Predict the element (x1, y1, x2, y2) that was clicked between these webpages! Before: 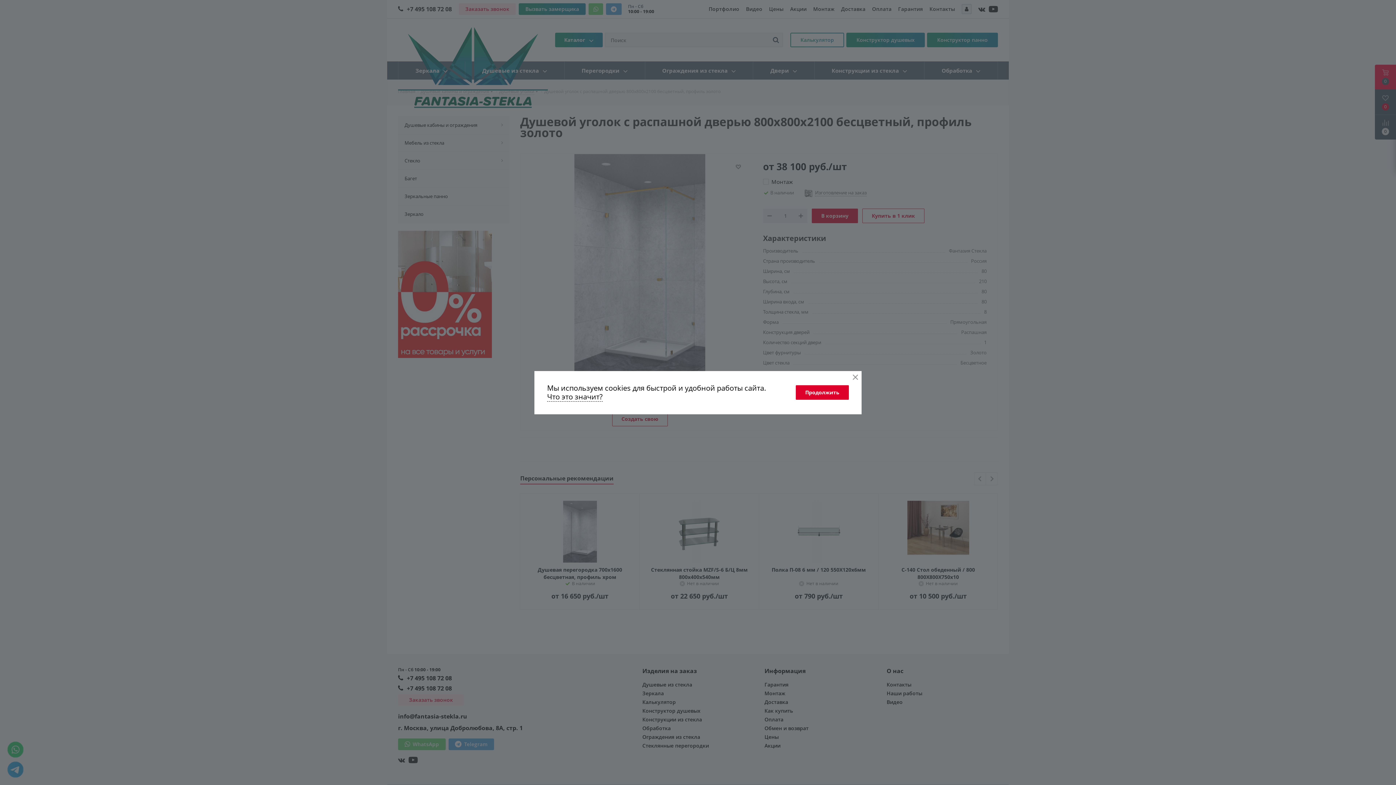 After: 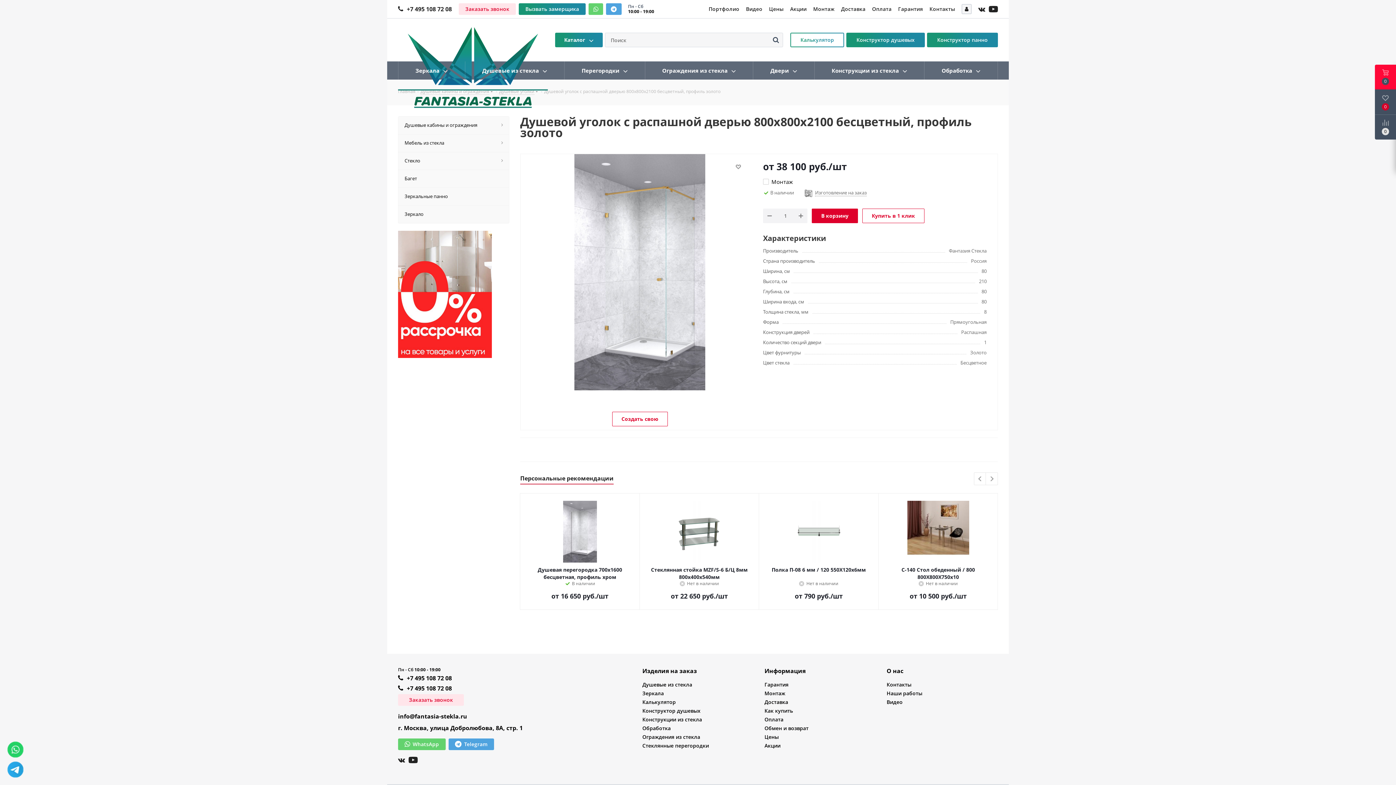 Action: bbox: (796, 385, 849, 400) label: Продолжить